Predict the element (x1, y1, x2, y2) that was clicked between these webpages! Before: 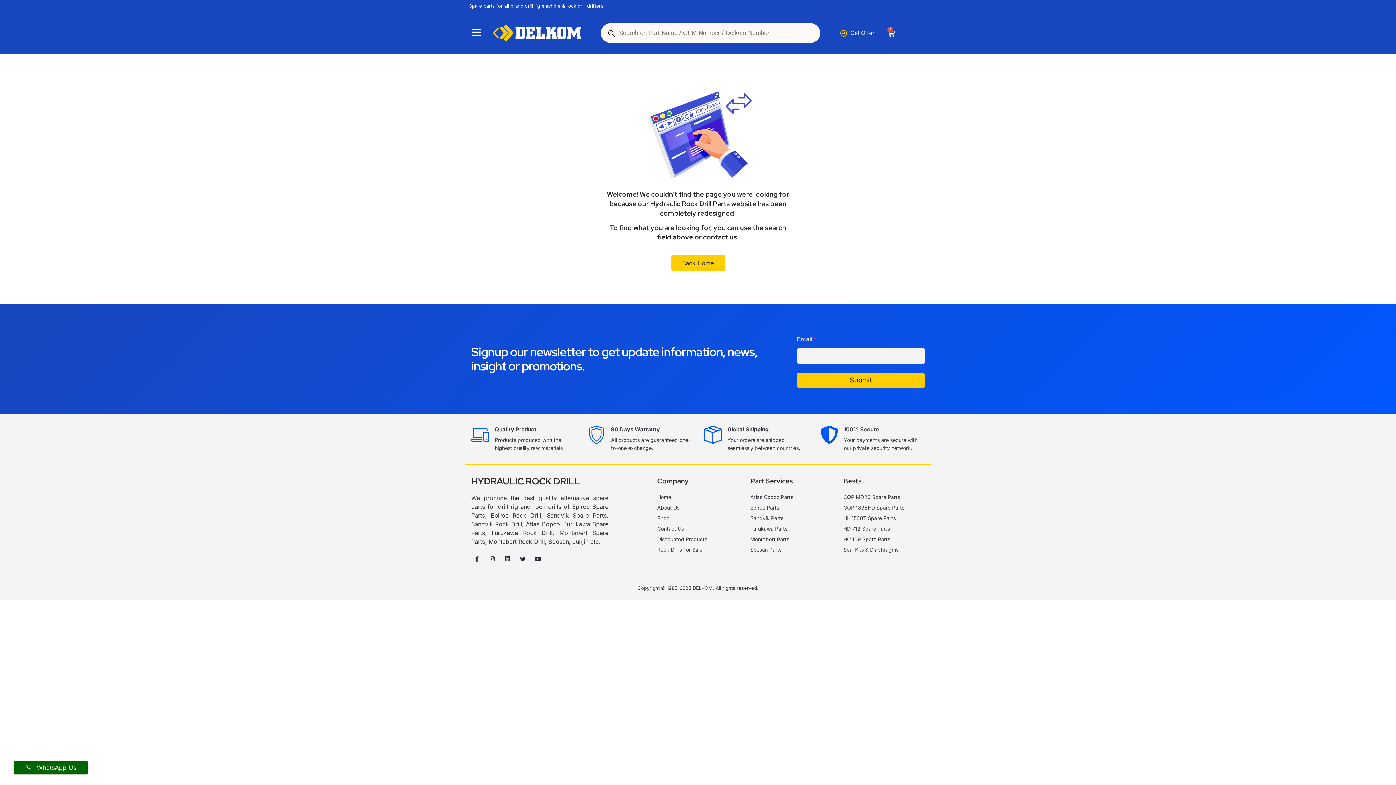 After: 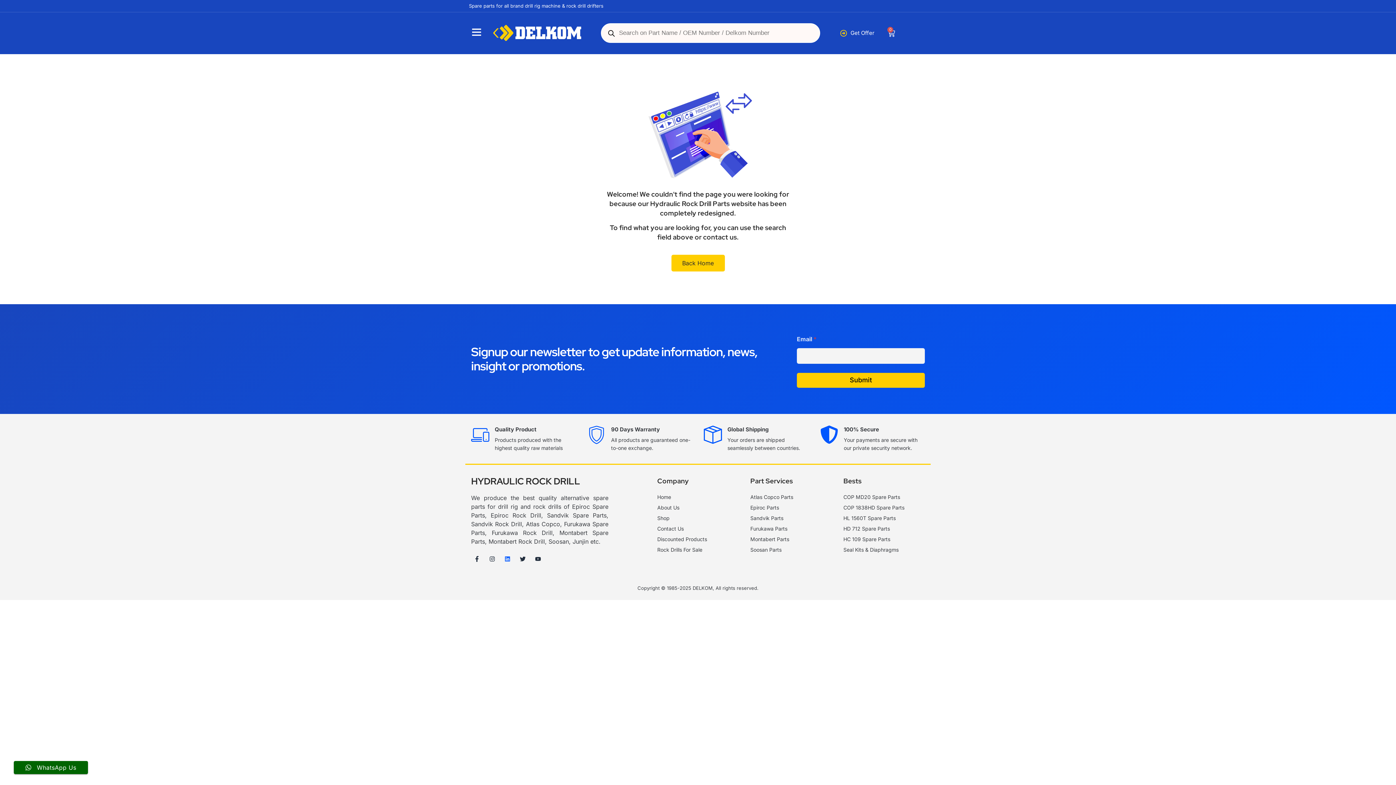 Action: bbox: (501, 553, 513, 564) label: Linkedin